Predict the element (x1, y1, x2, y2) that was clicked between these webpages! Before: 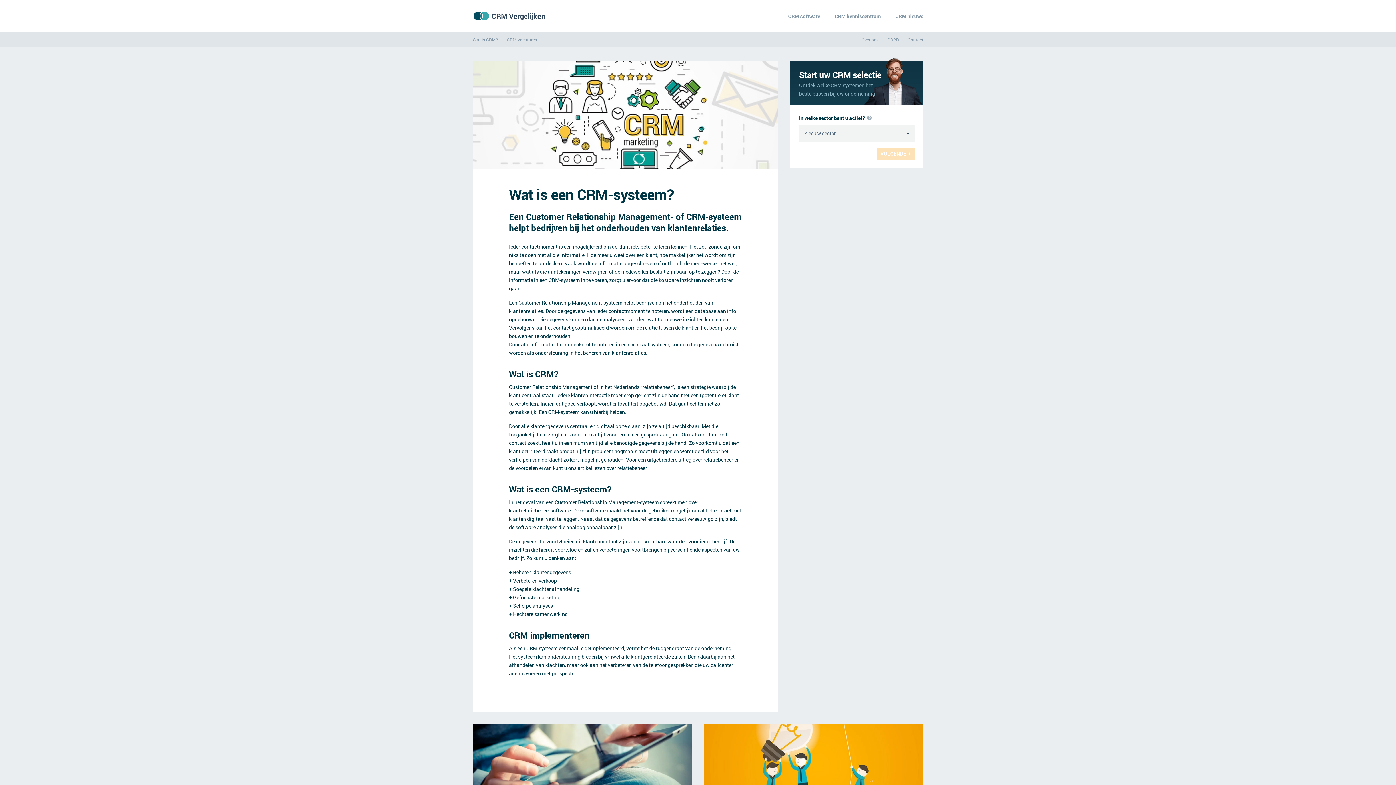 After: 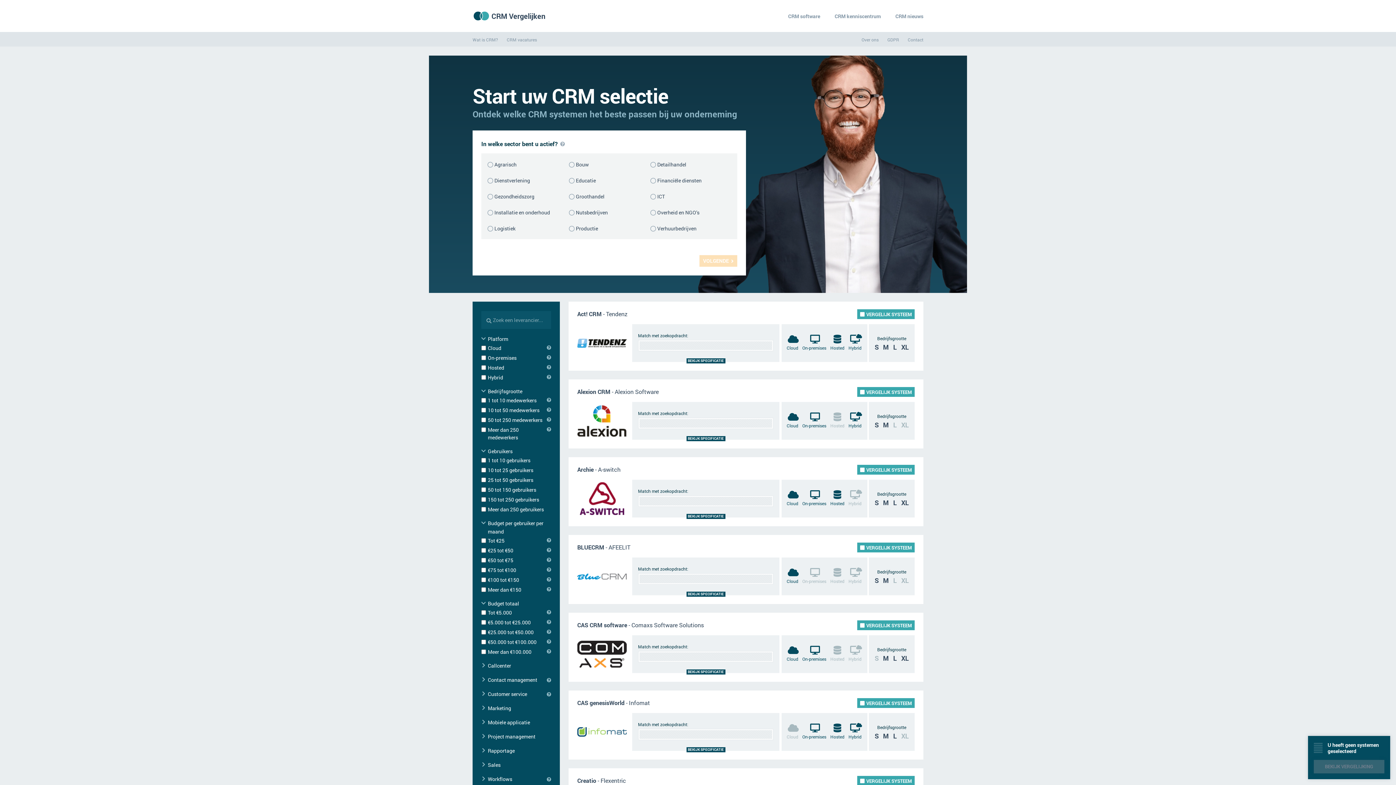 Action: label: CRM software bbox: (781, 7, 827, 24)